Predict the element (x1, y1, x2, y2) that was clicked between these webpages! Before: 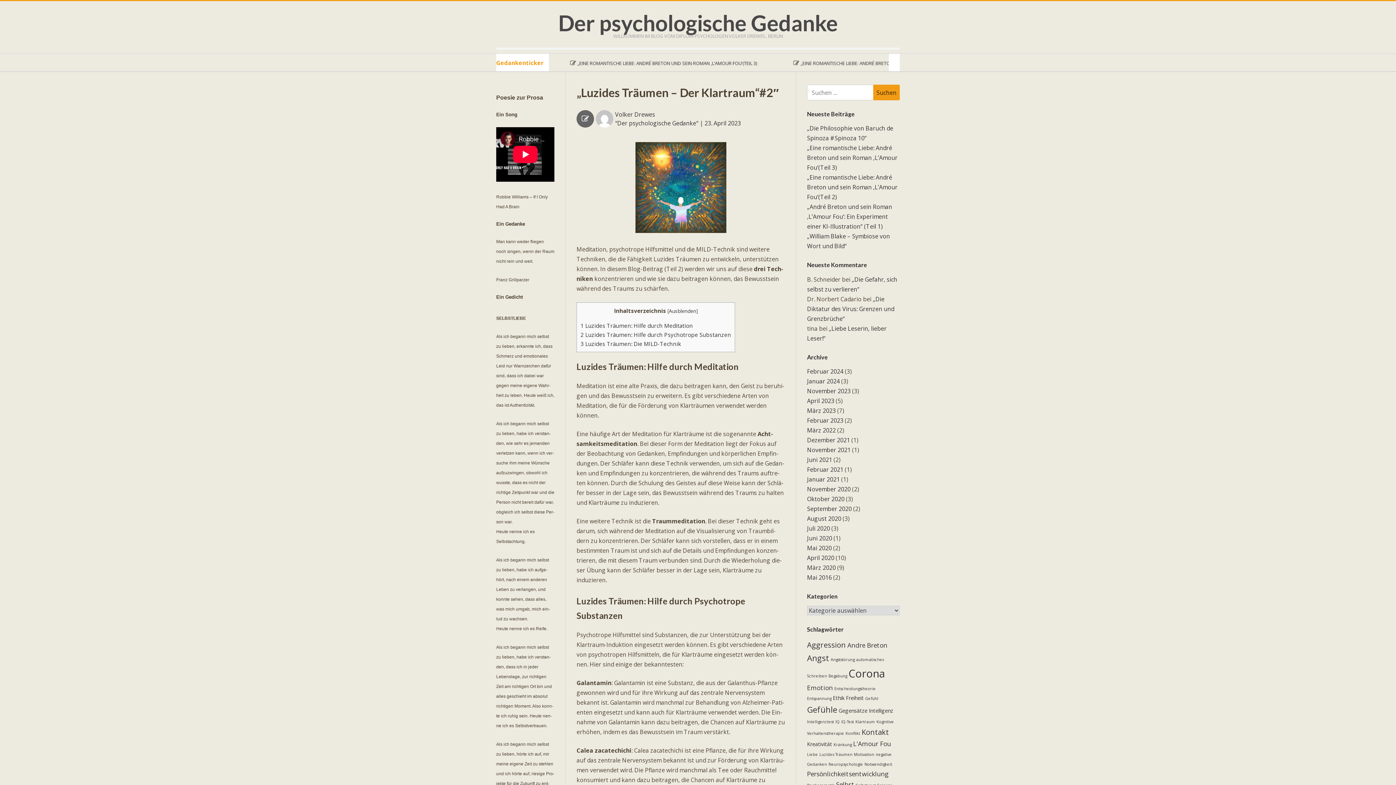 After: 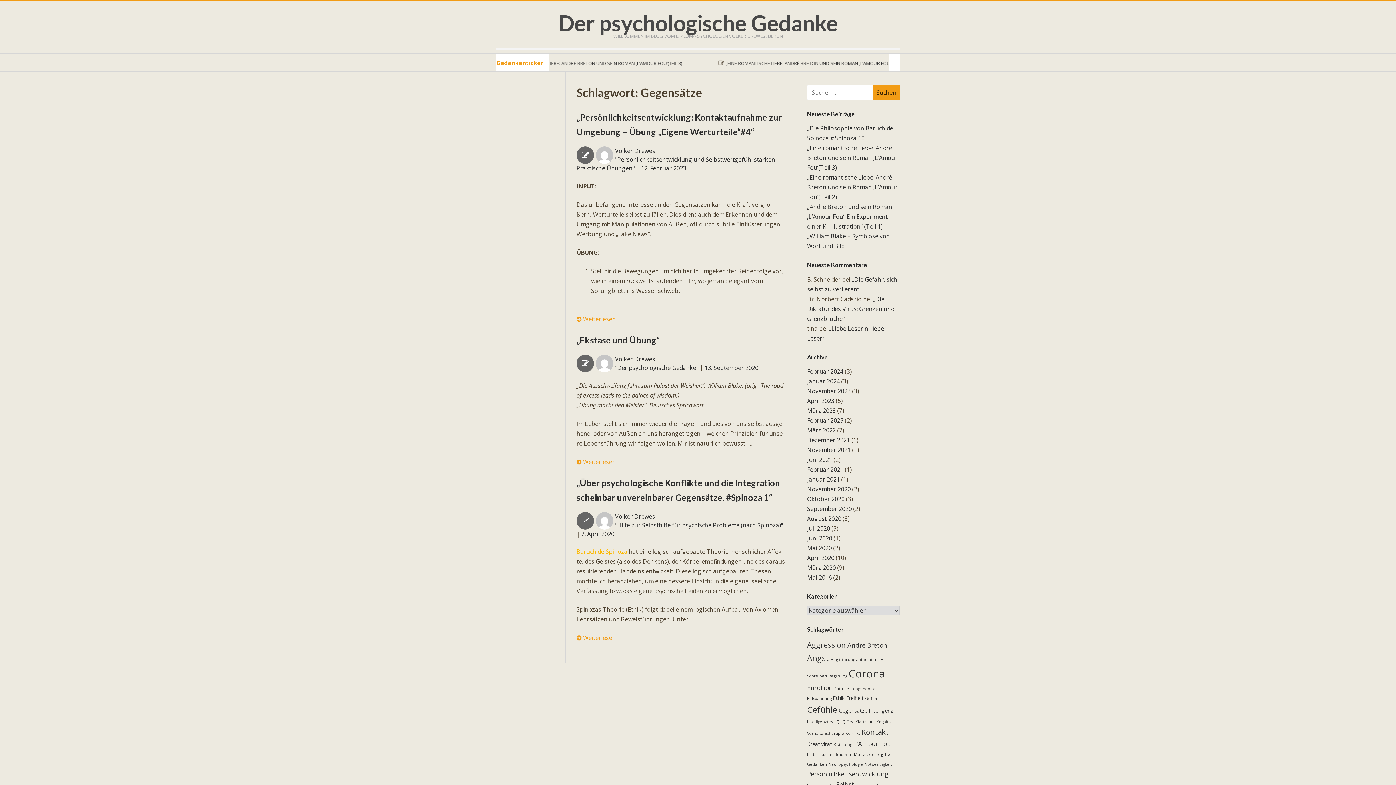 Action: label: Gegensätze (3 Einträge) bbox: (838, 707, 867, 714)